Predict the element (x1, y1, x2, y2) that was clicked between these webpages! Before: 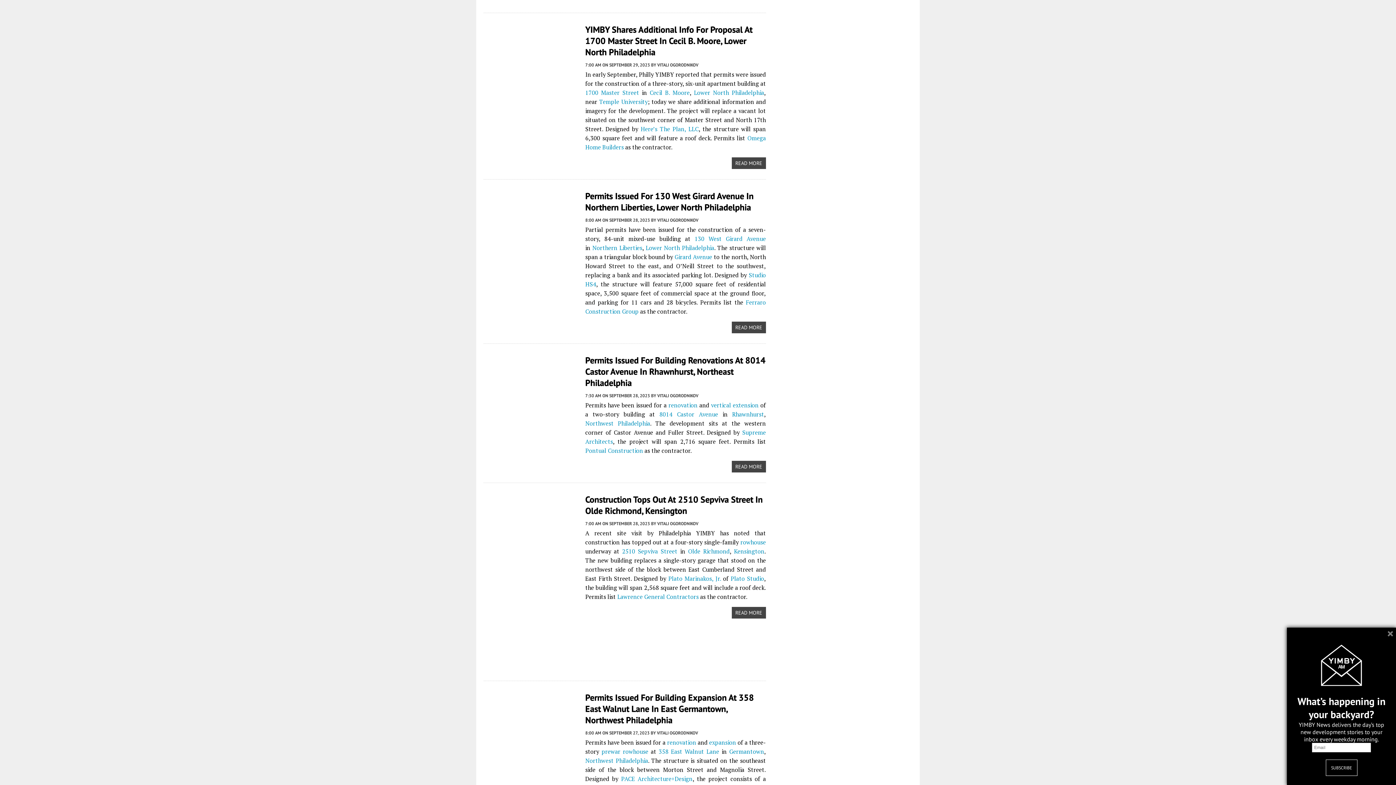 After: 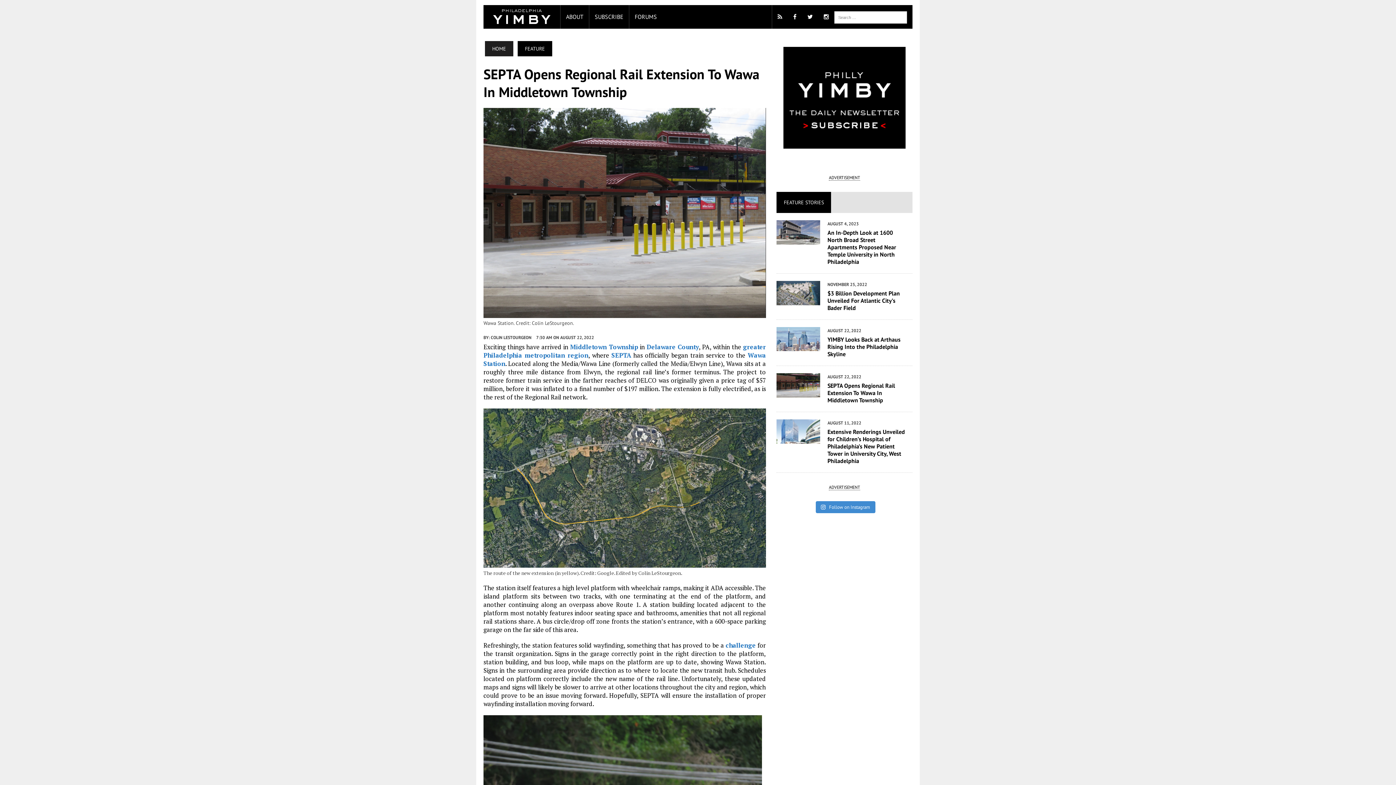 Action: bbox: (776, 389, 820, 396)